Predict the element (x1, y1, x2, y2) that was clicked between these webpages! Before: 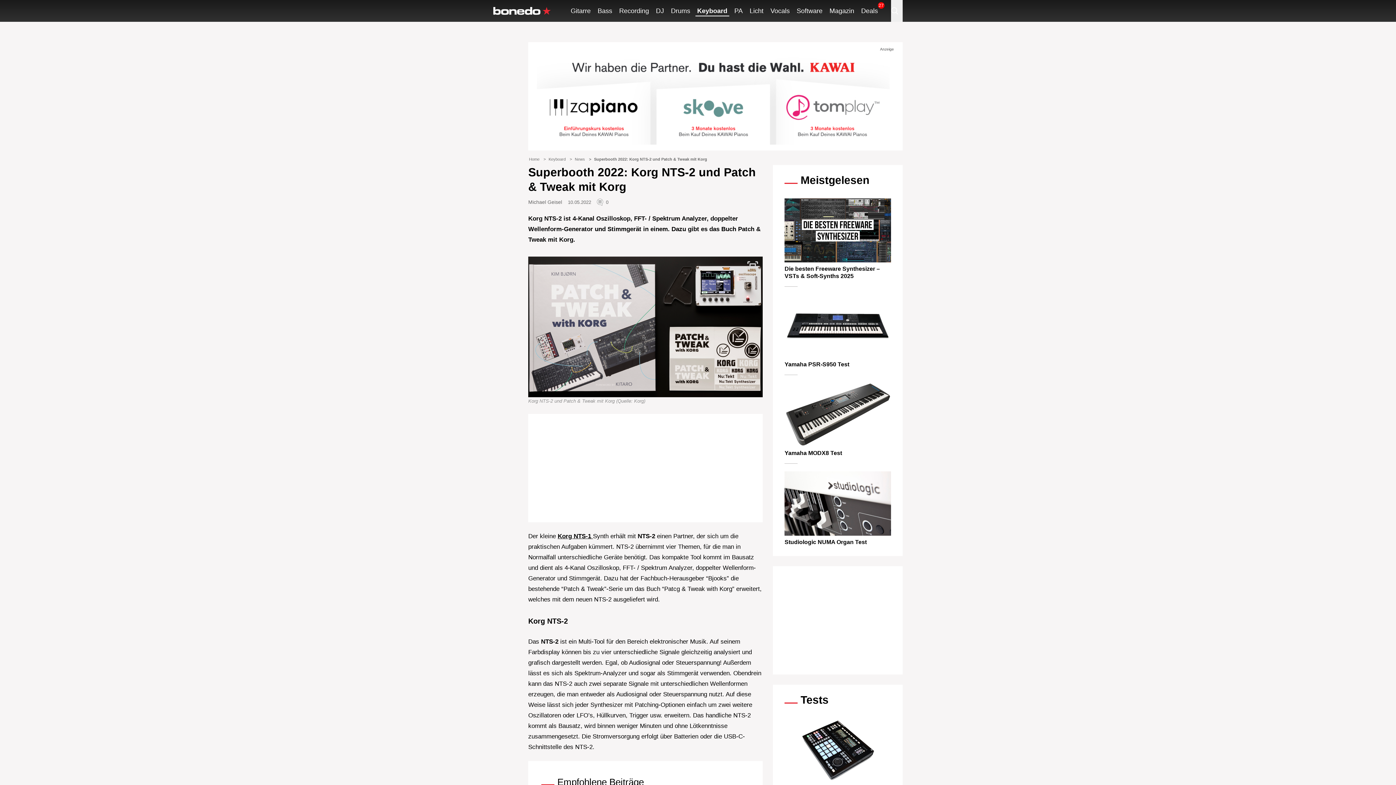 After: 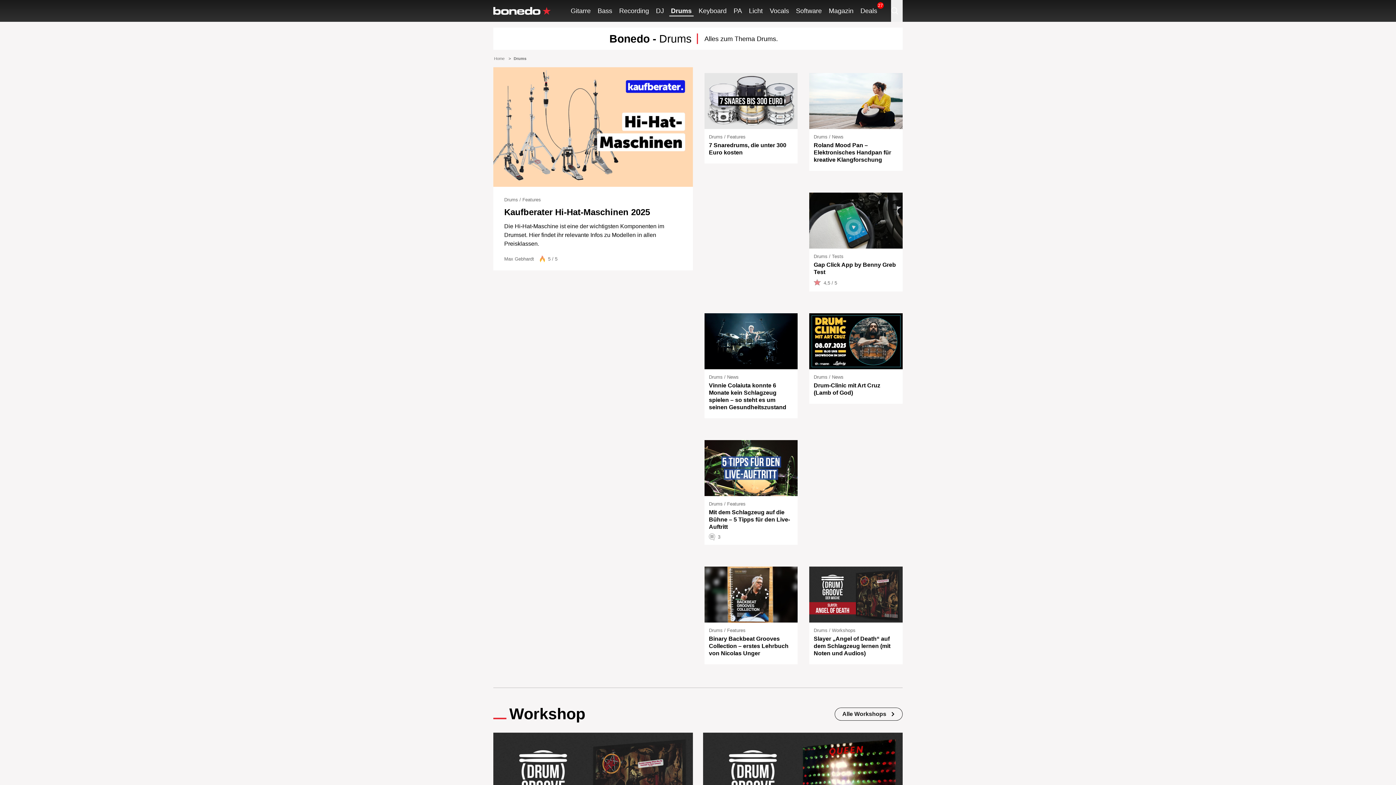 Action: label: Drums bbox: (671, 7, 690, 14)